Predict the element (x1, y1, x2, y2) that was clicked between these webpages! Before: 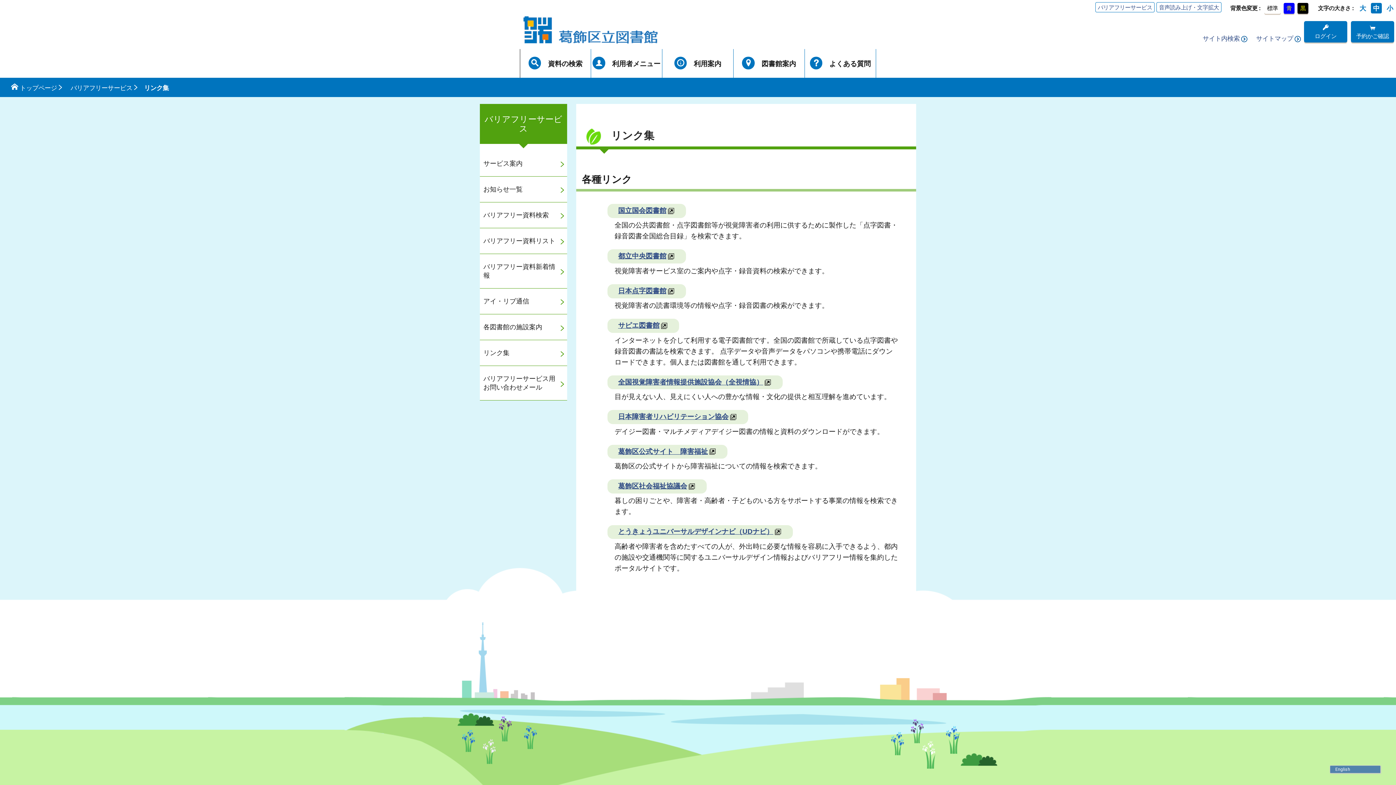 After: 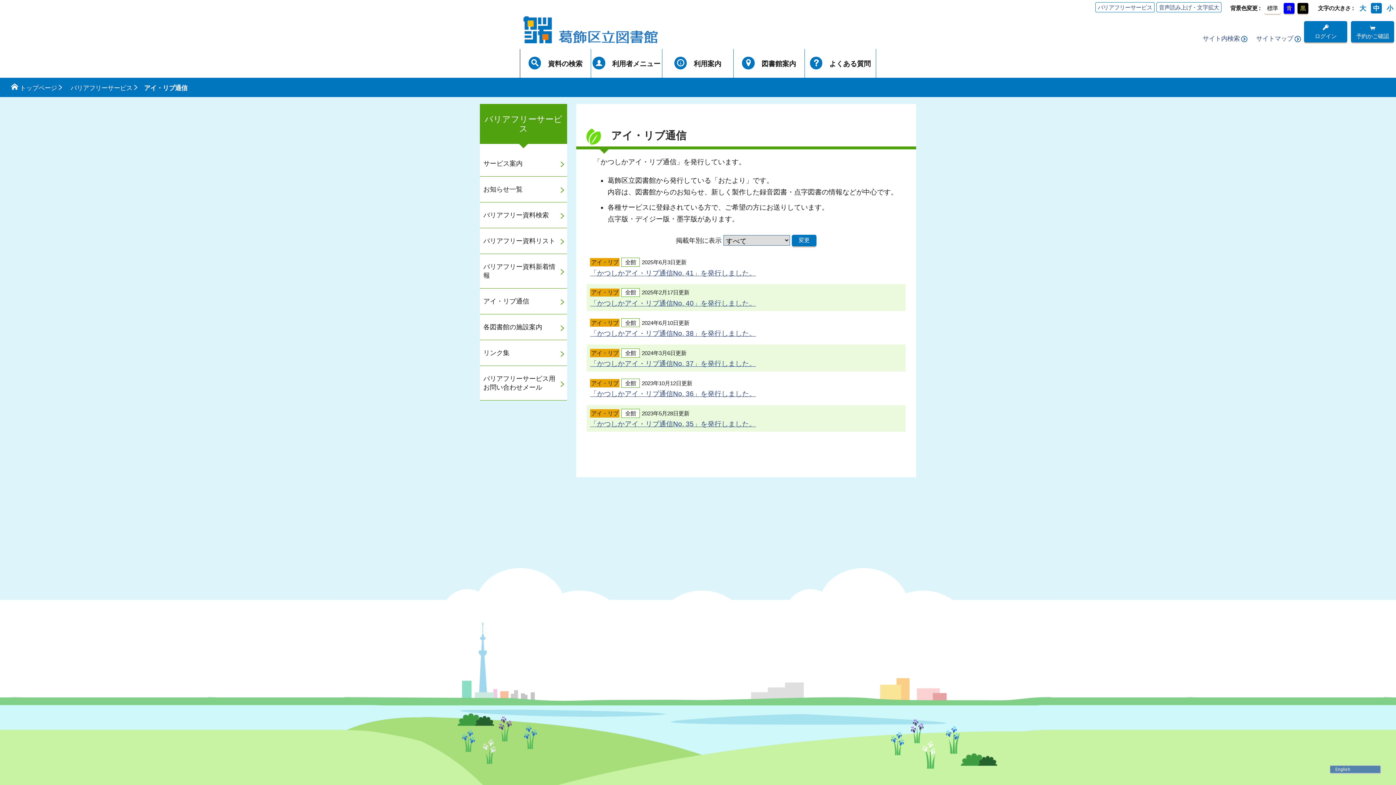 Action: label: アイ・リブ通信 bbox: (480, 288, 567, 314)